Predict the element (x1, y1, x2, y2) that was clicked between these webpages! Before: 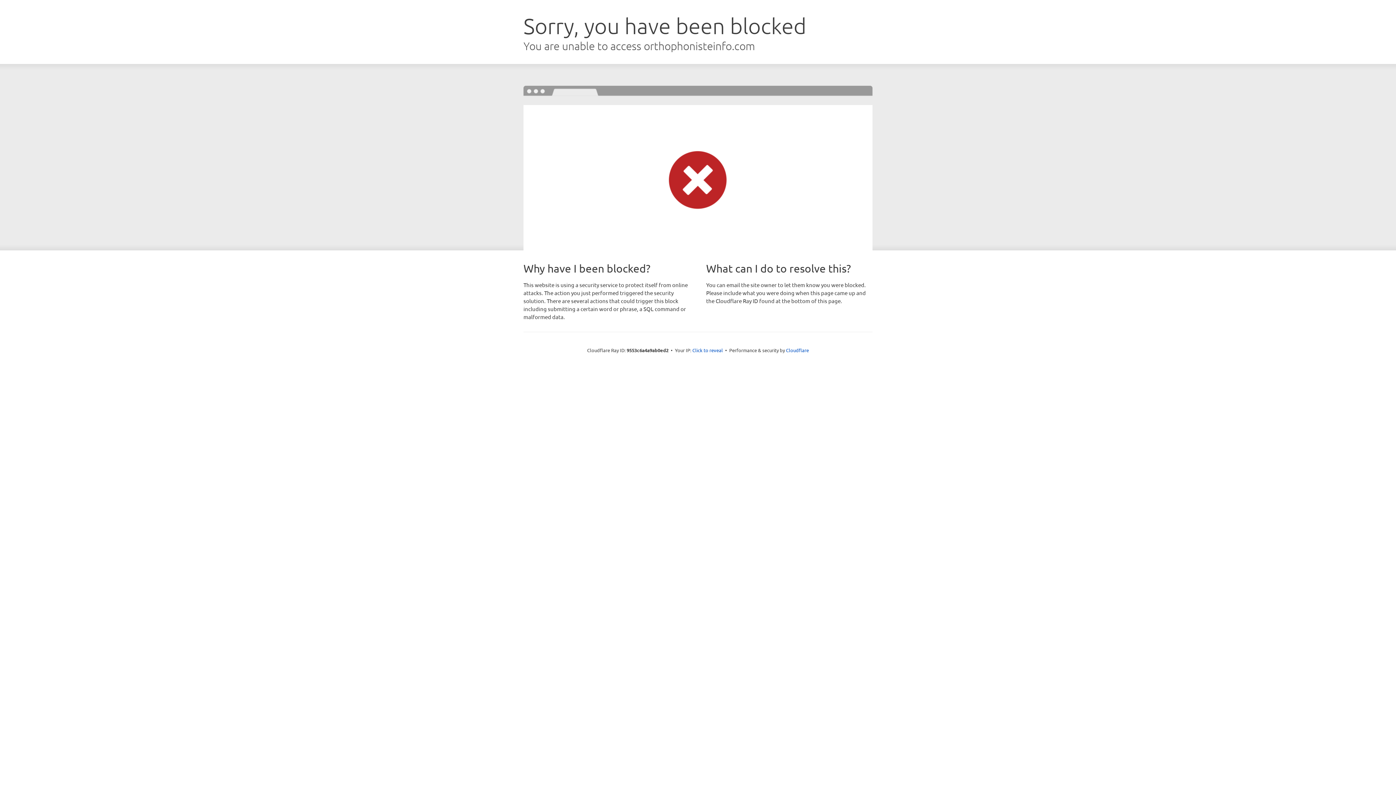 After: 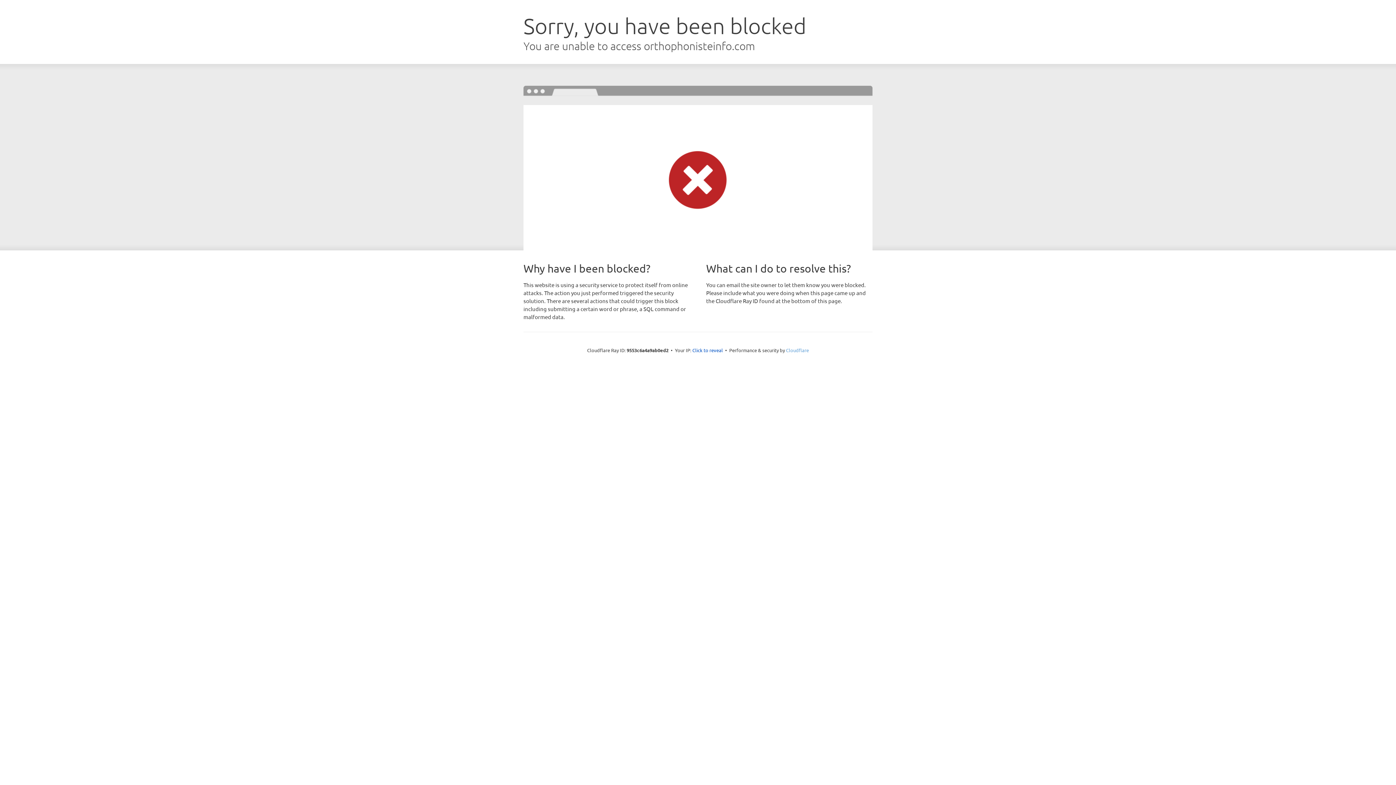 Action: label: Cloudflare bbox: (786, 347, 809, 353)